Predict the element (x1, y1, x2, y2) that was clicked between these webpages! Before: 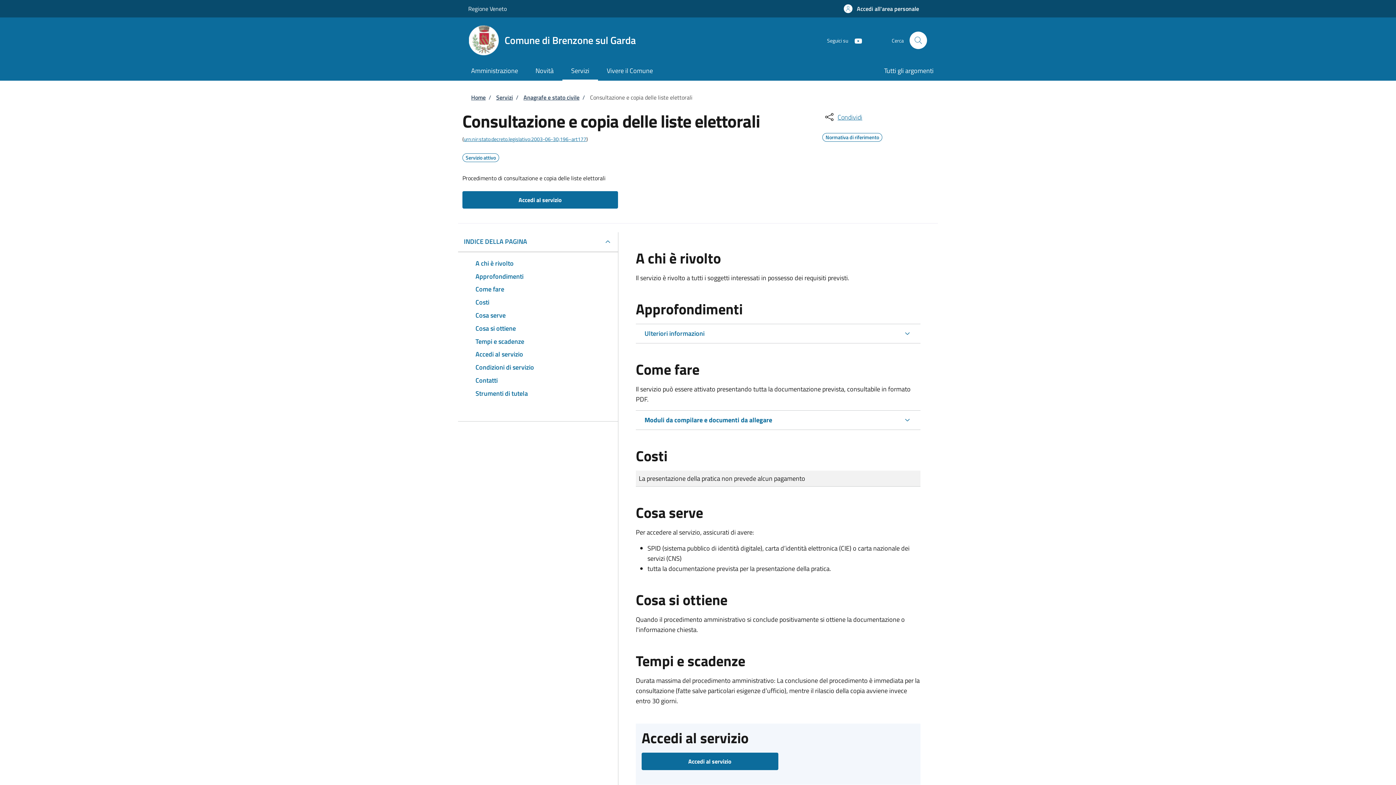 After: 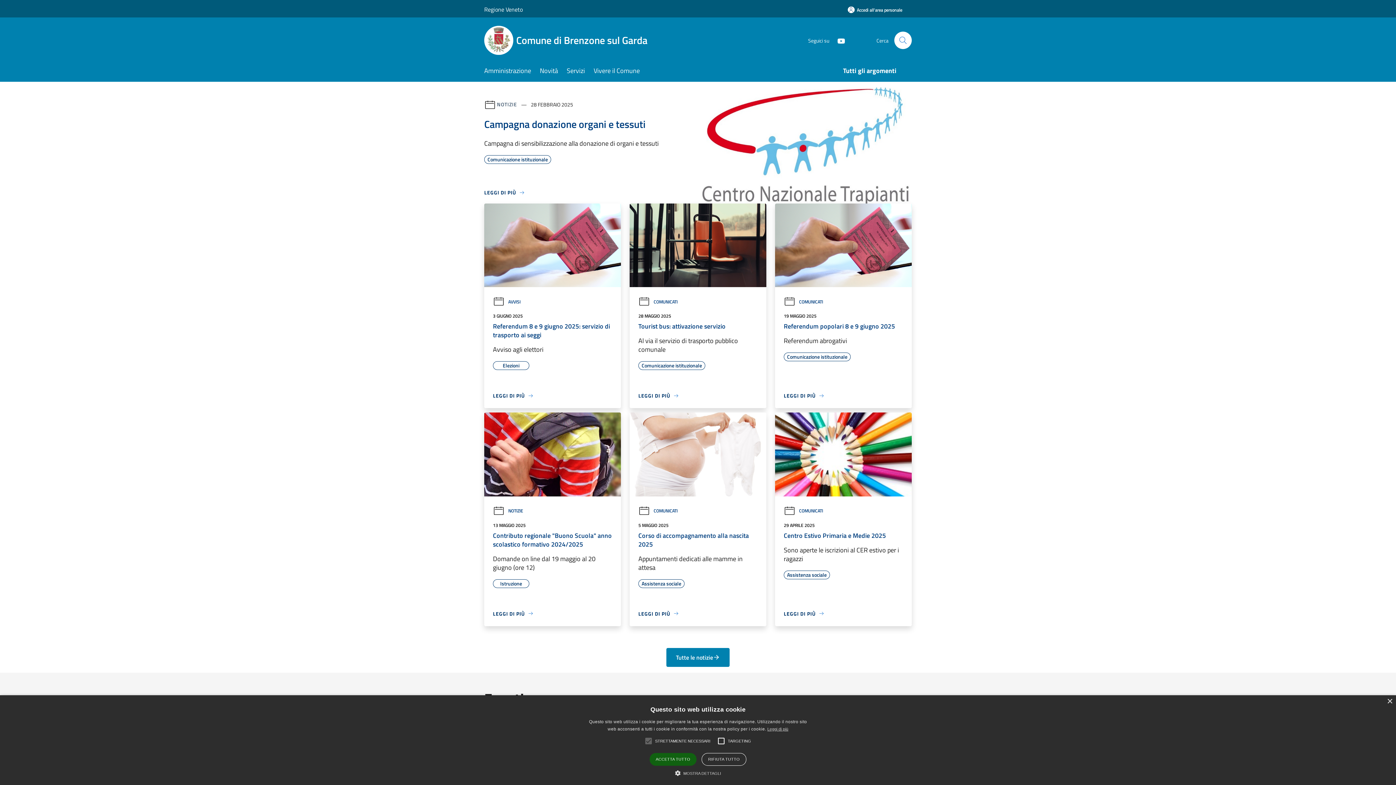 Action: label: Home bbox: (471, 93, 485, 101)